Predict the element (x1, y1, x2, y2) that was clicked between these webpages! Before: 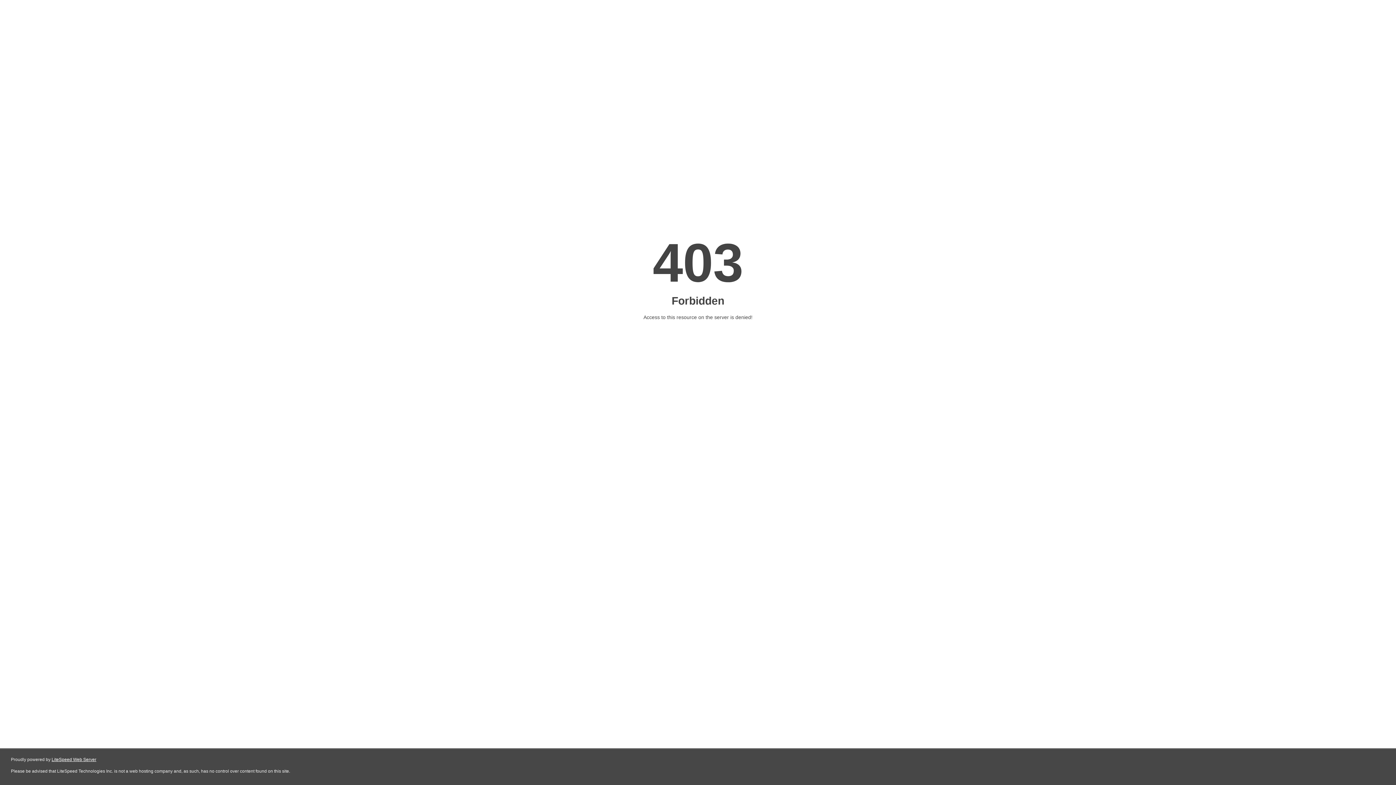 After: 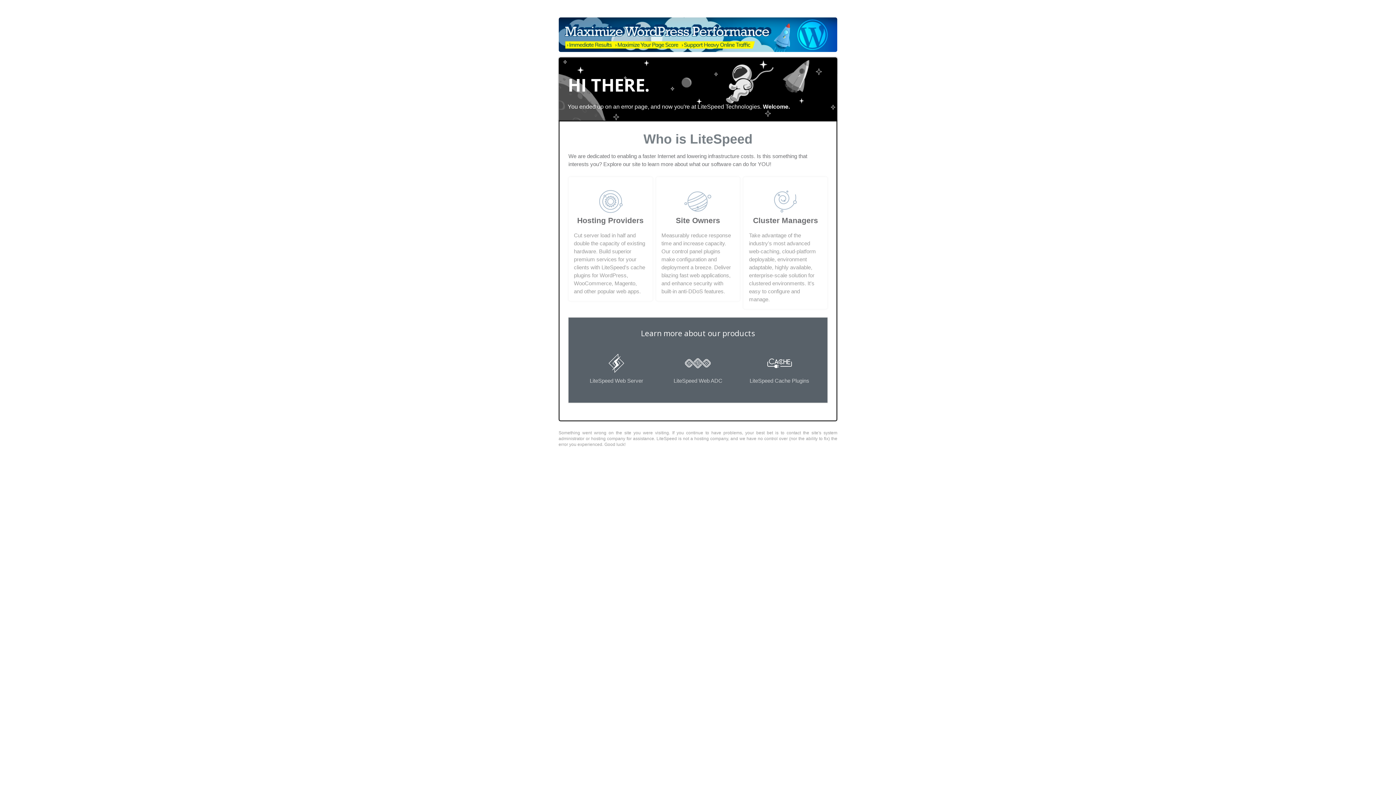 Action: label: LiteSpeed Web Server bbox: (51, 757, 96, 762)